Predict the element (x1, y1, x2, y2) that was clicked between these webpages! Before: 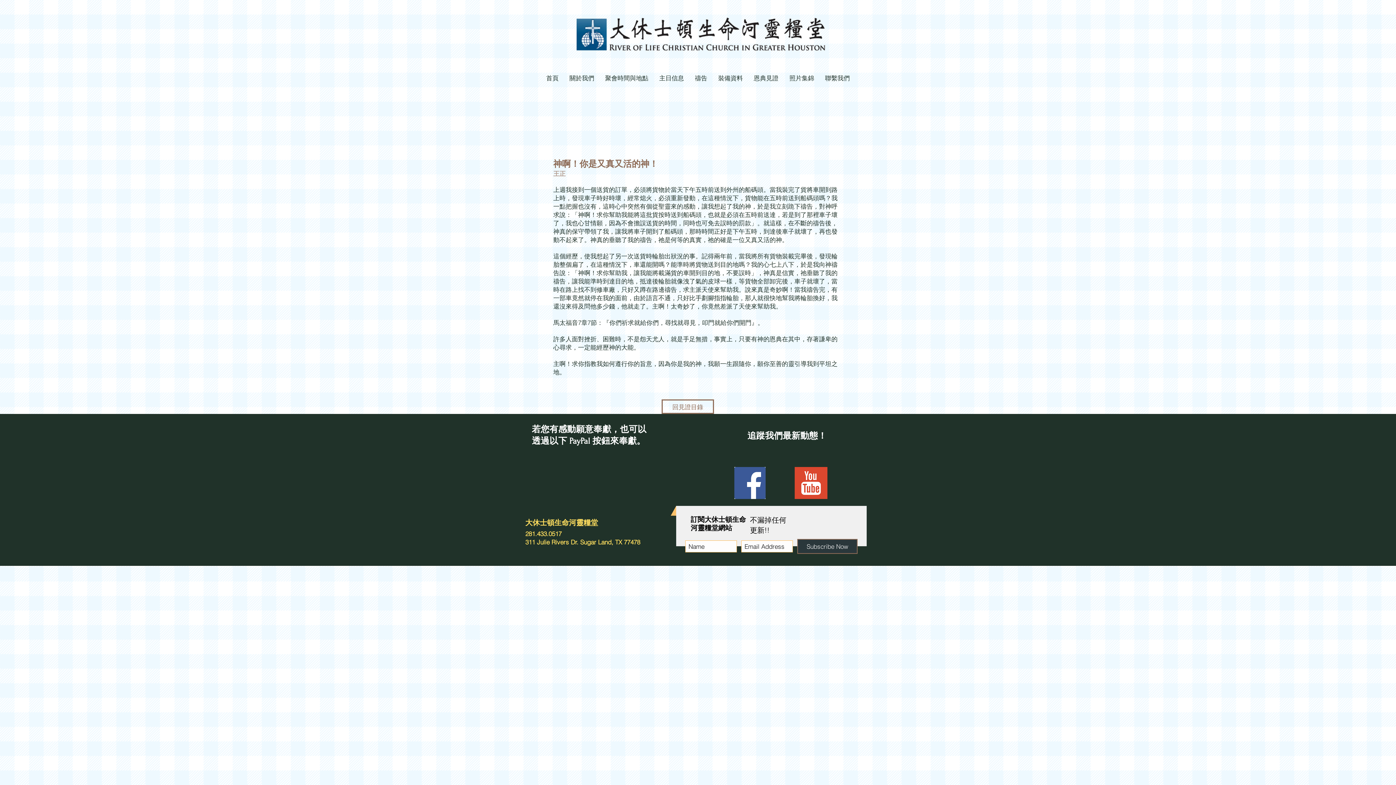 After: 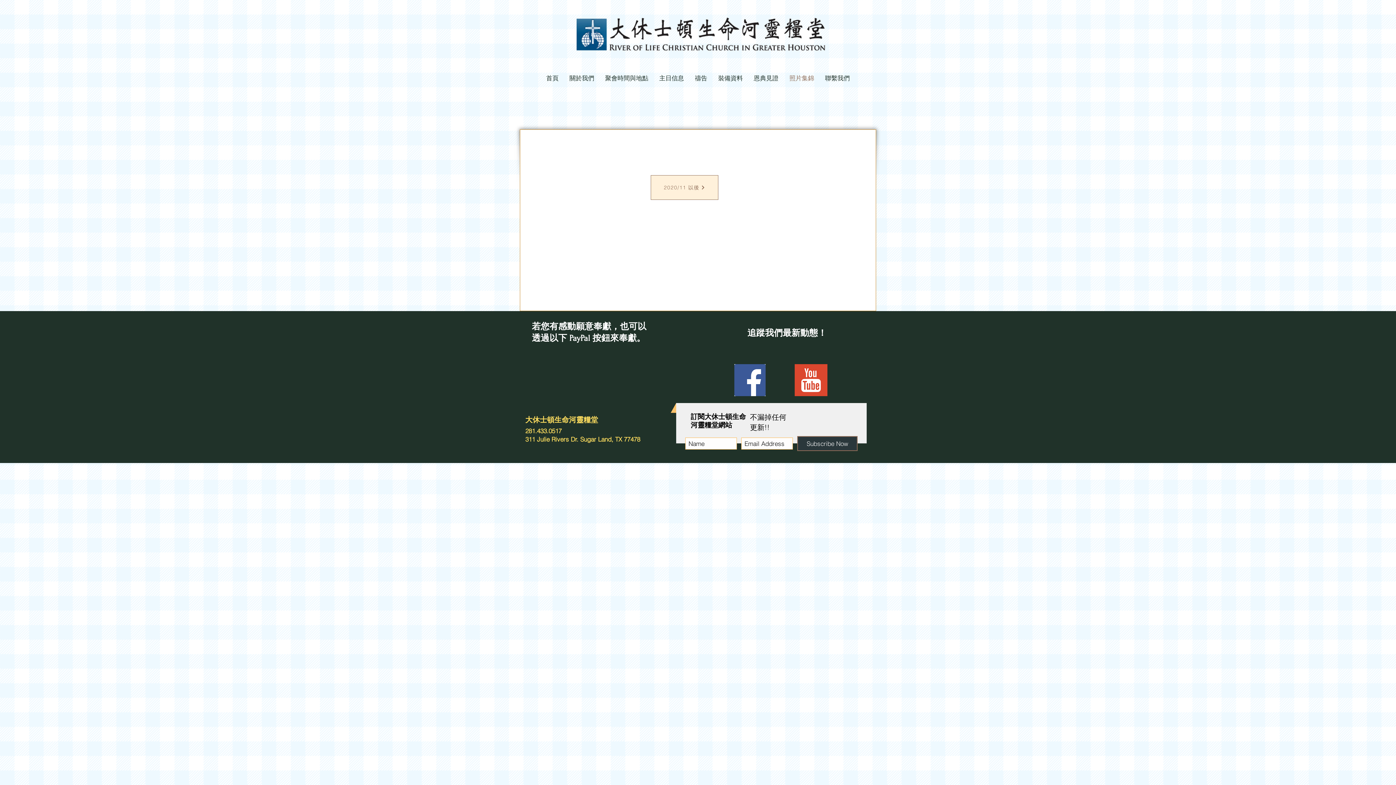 Action: bbox: (784, 69, 819, 87) label: 照片集錦